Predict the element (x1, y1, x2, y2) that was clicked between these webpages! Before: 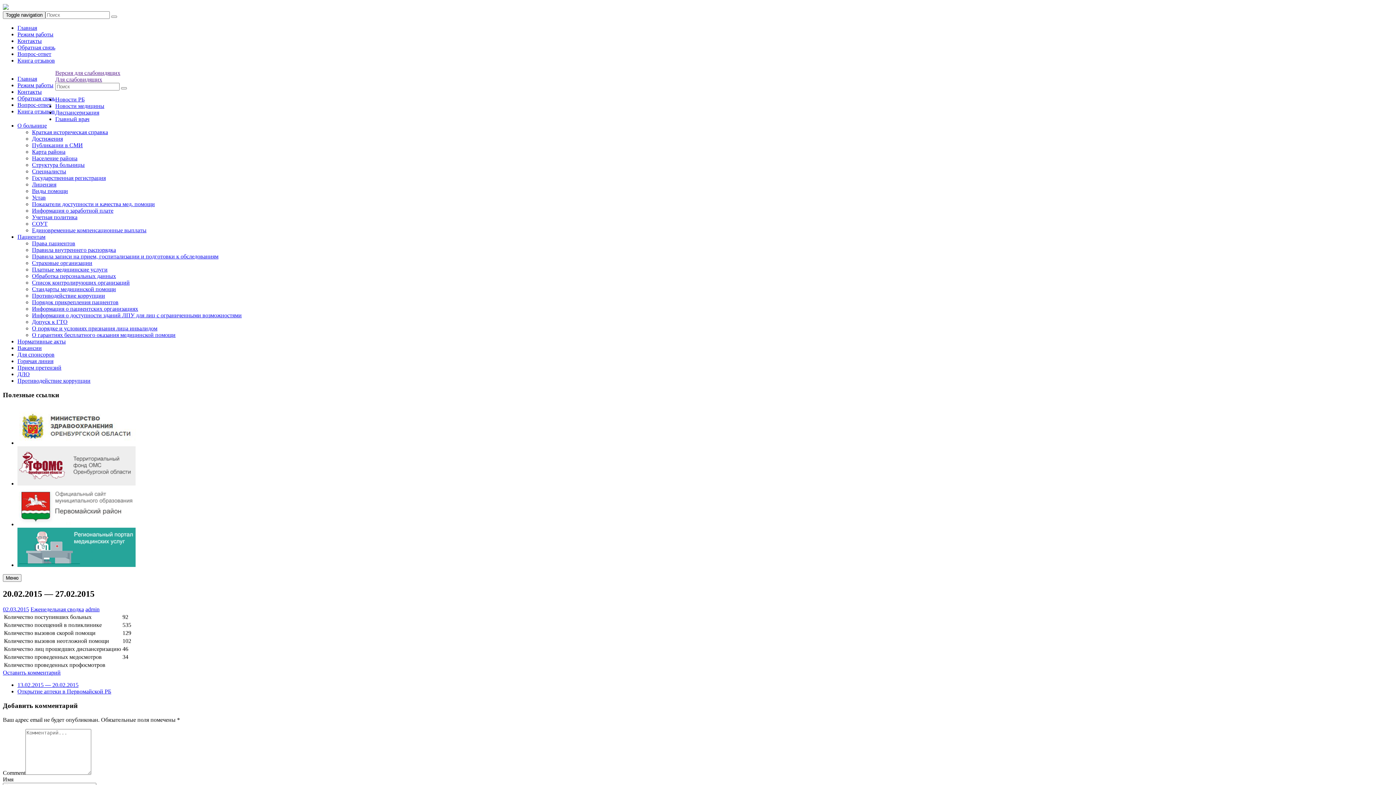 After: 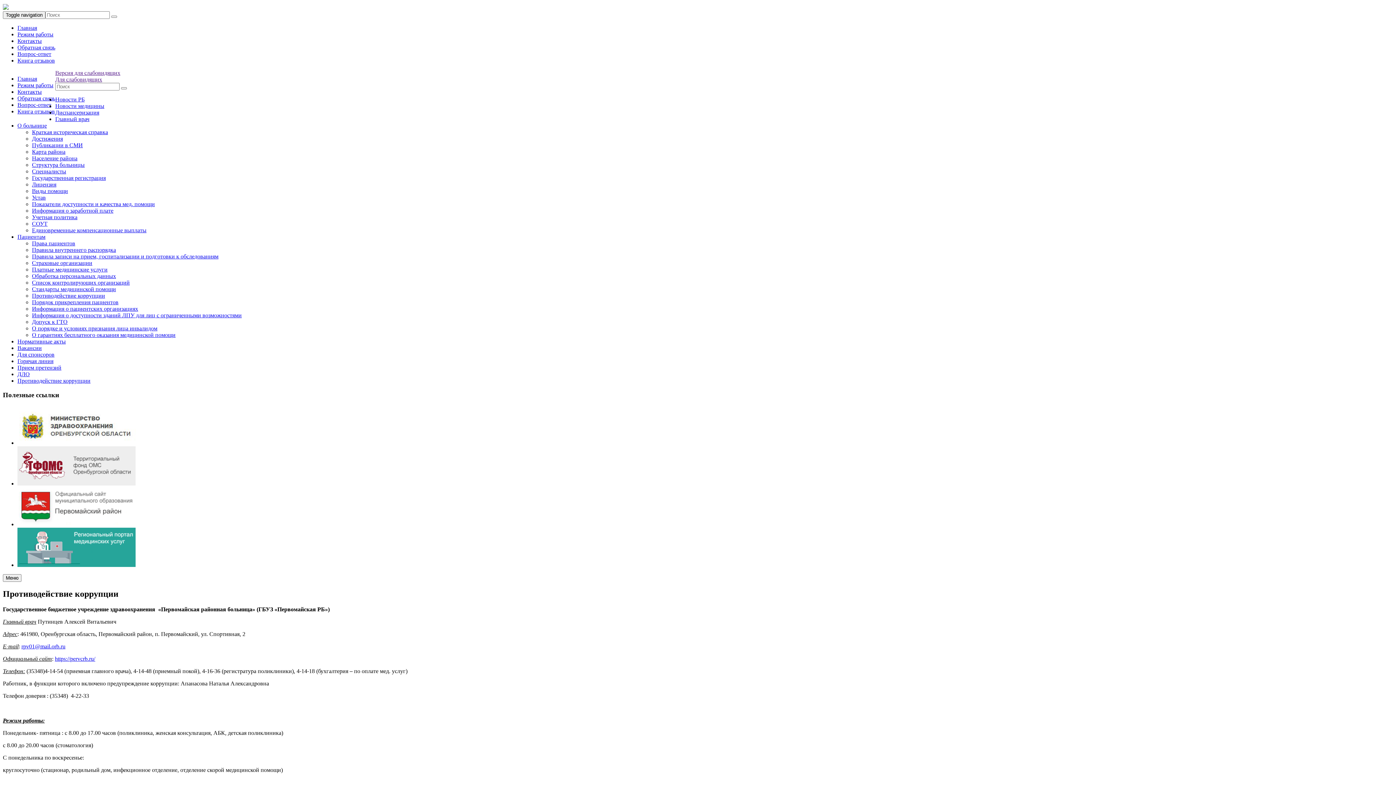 Action: bbox: (17, 377, 90, 384) label: Противодействие коррупции